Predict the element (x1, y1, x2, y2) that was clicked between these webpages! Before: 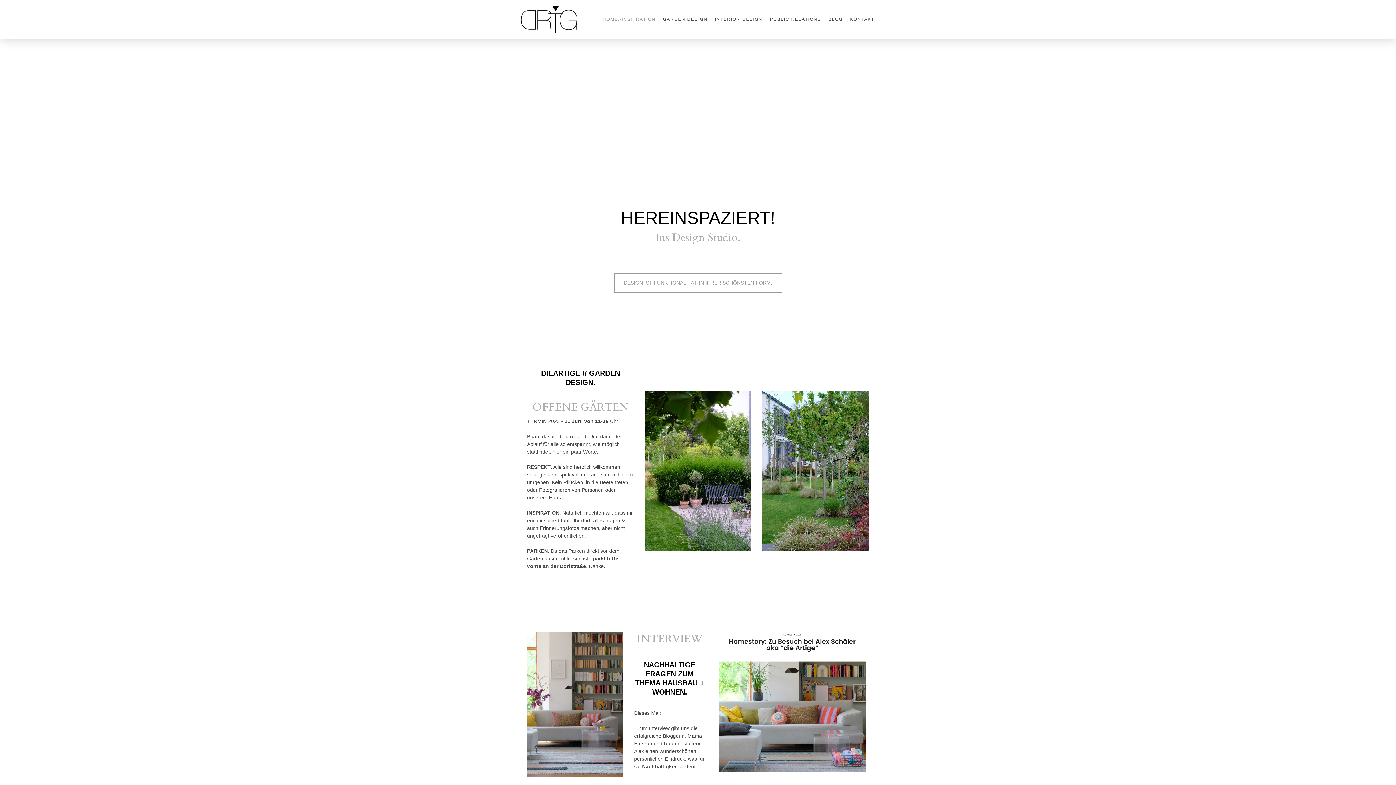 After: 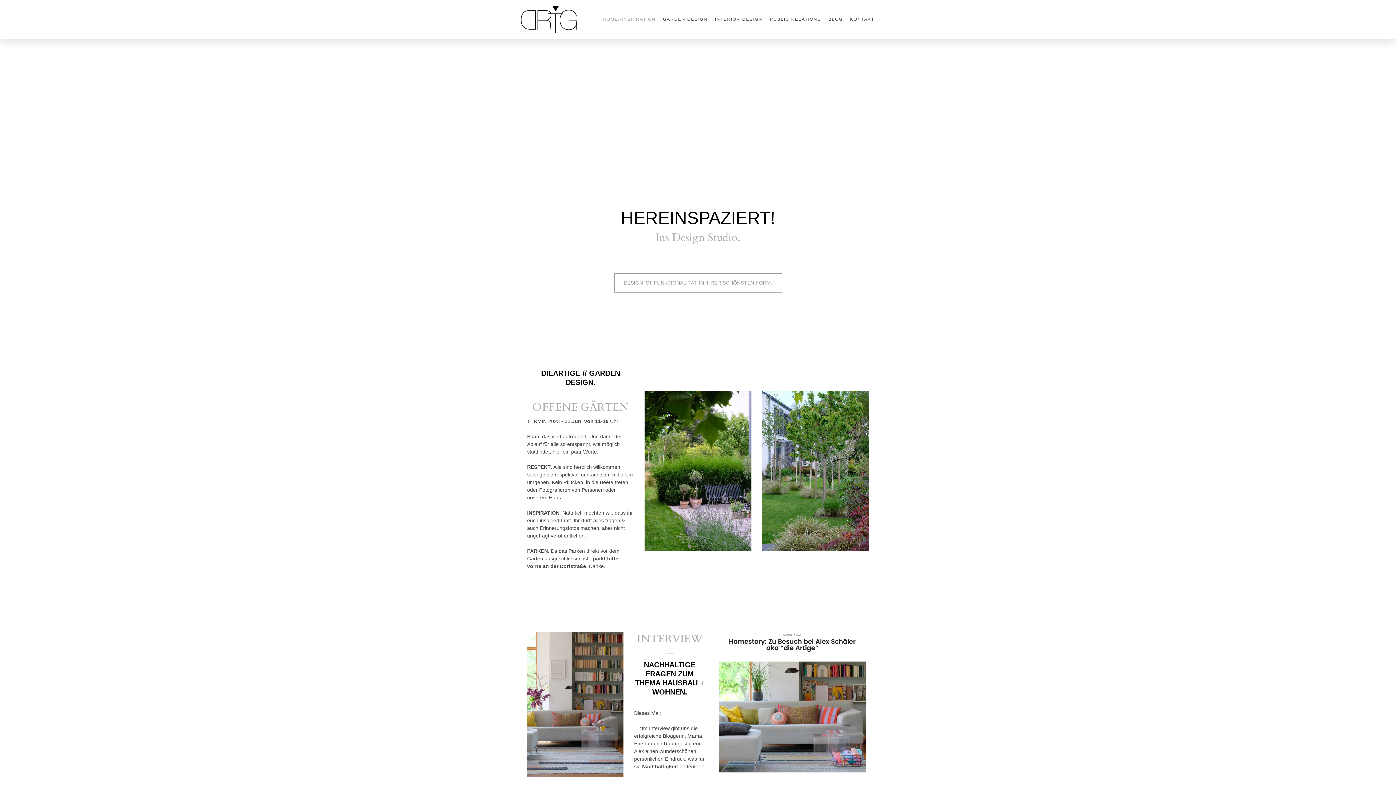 Action: bbox: (565, 163, 633, 181) label: HOME//inspiration